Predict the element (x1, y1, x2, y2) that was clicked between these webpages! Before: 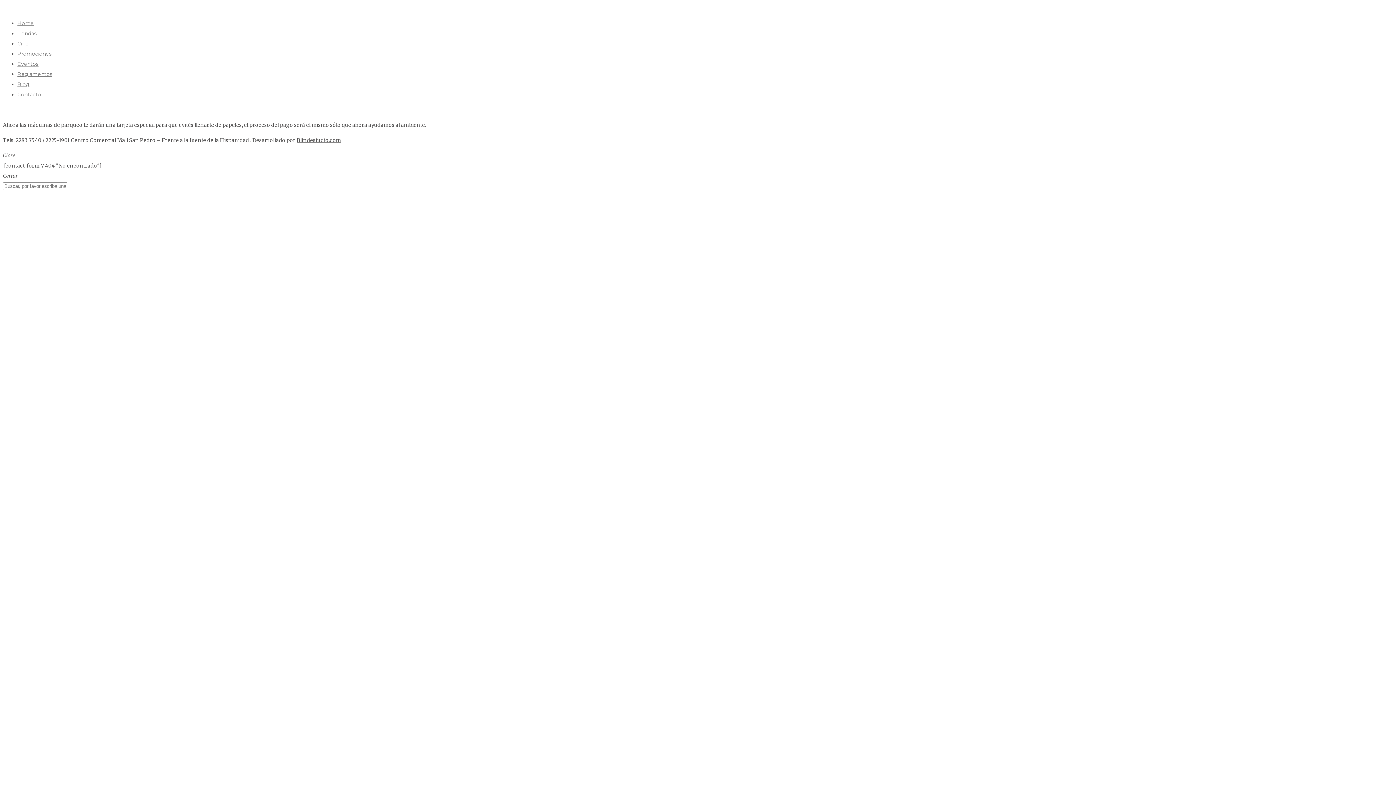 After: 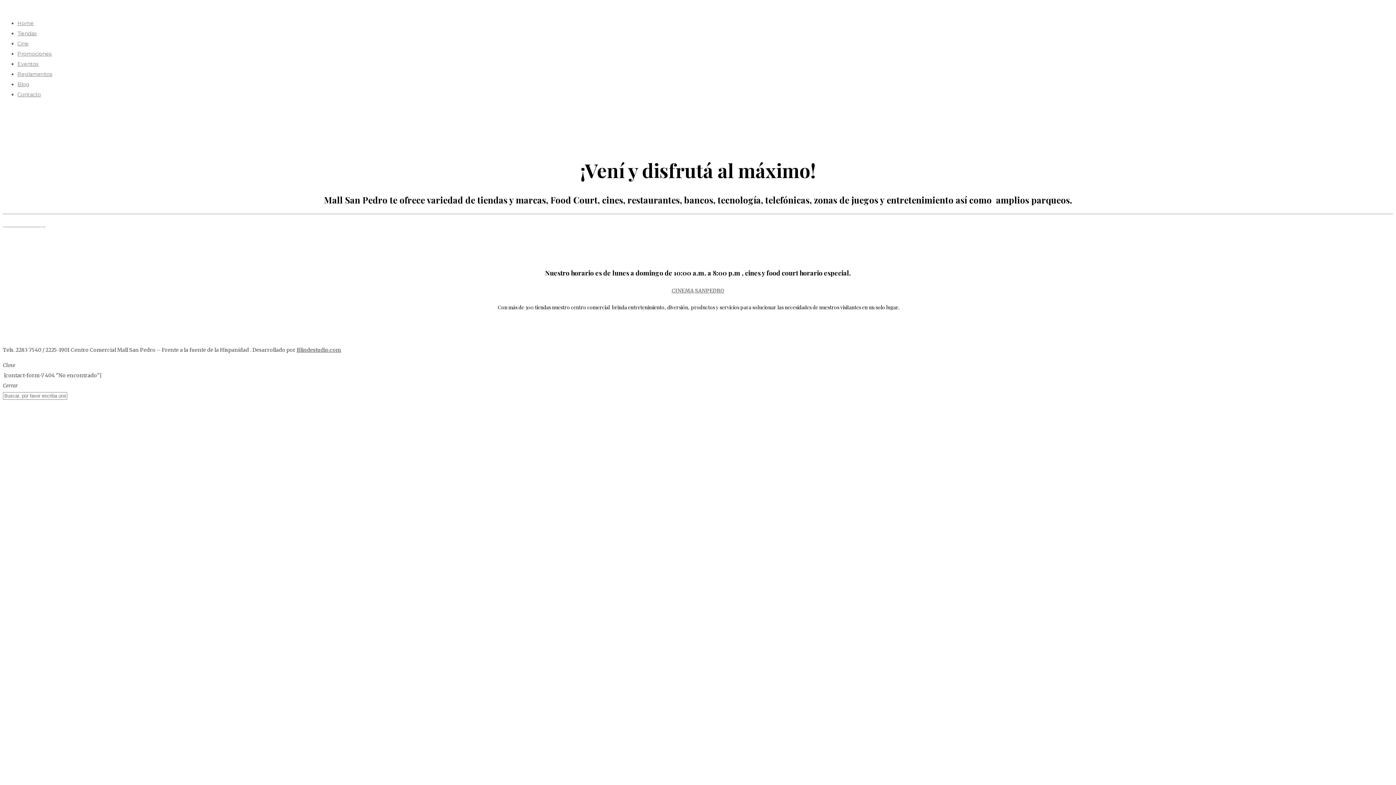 Action: bbox: (17, 20, 33, 26) label: Home